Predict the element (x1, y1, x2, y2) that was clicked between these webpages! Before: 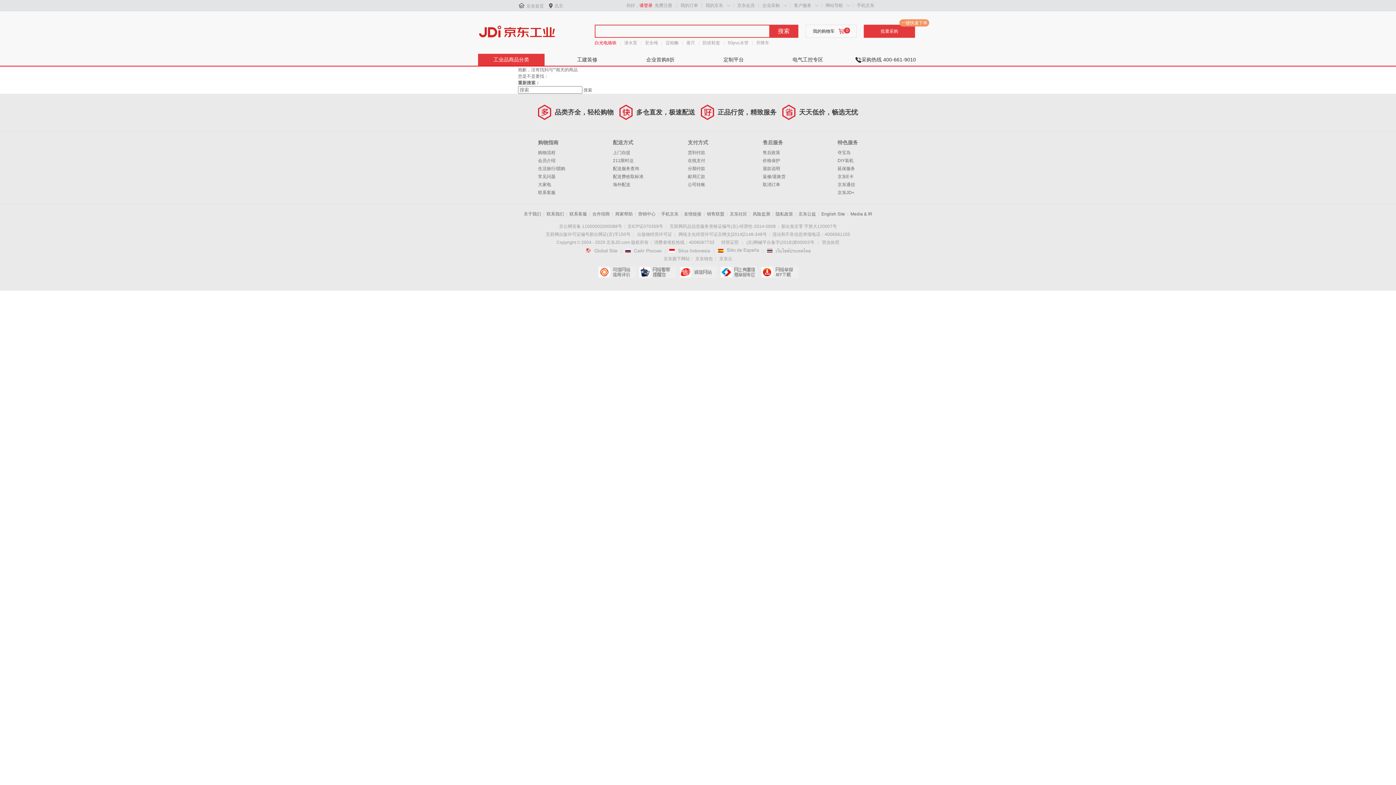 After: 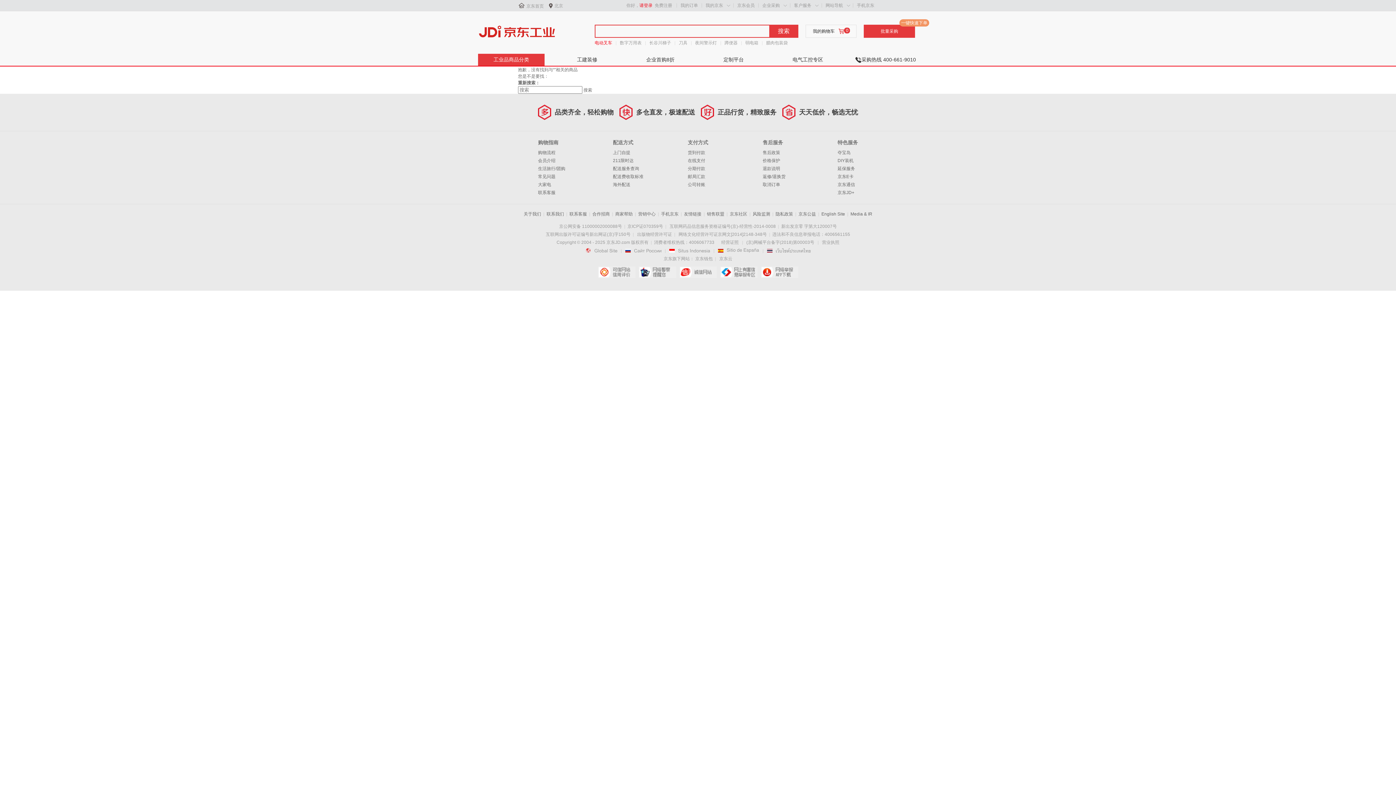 Action: bbox: (769, 24, 798, 37) label: 搜索